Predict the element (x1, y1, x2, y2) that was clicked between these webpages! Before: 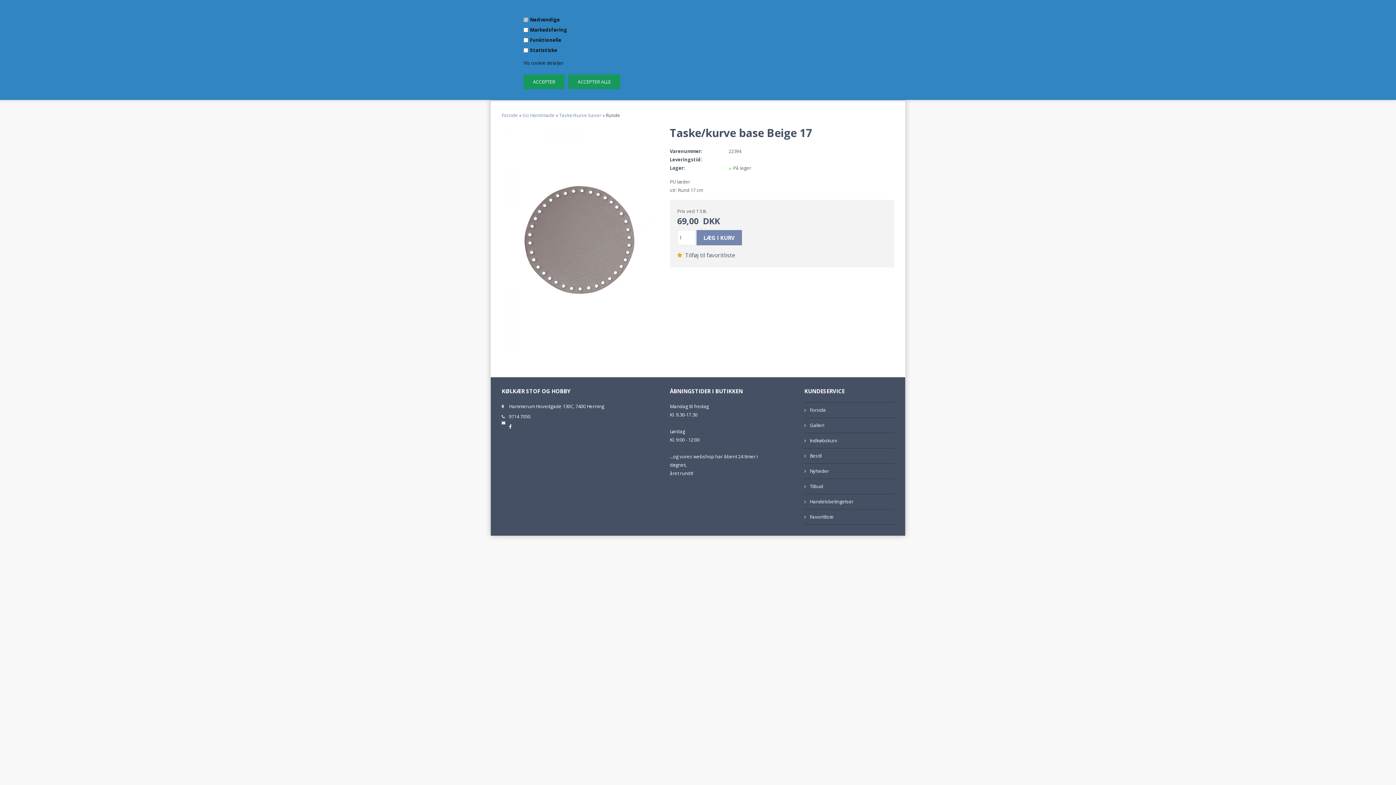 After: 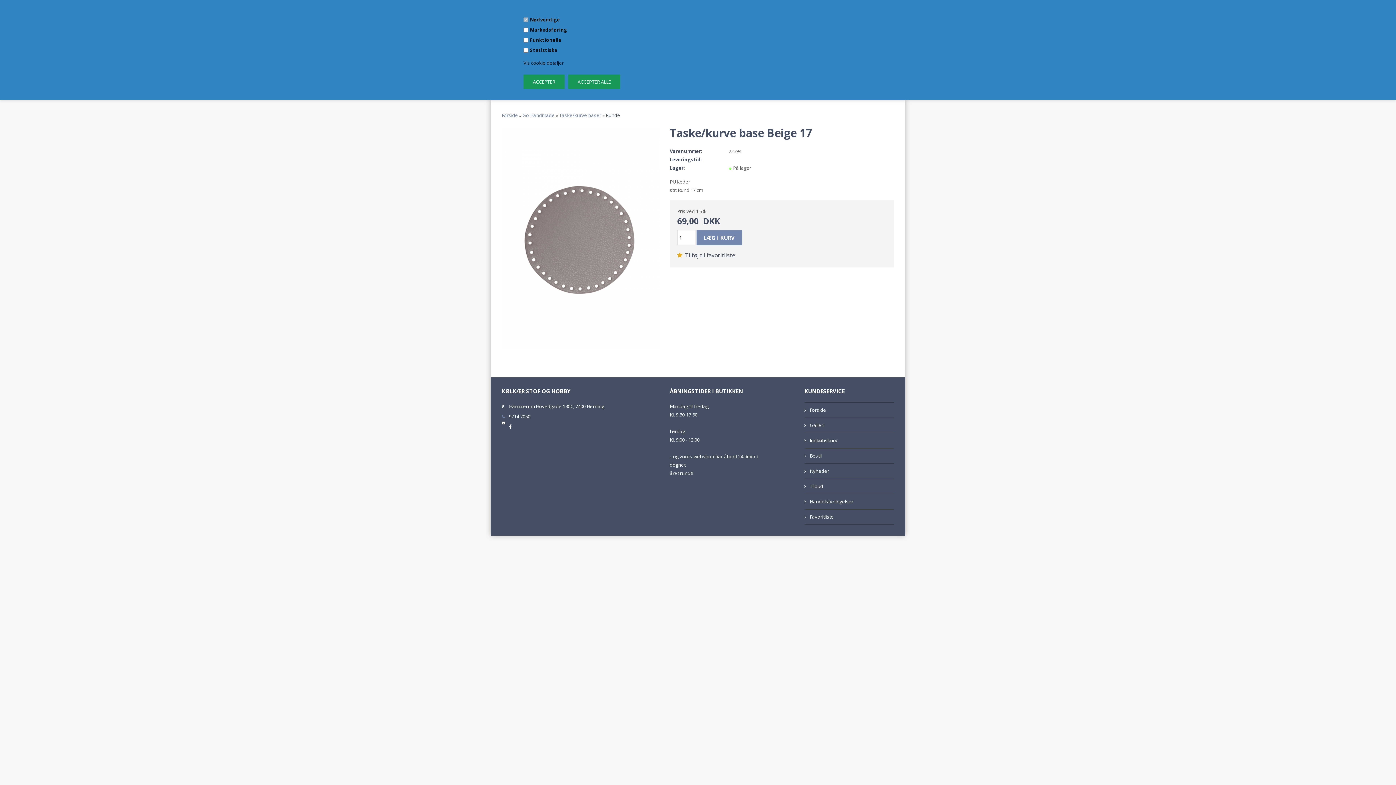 Action: bbox: (509, 413, 530, 420) label: 9714 7050